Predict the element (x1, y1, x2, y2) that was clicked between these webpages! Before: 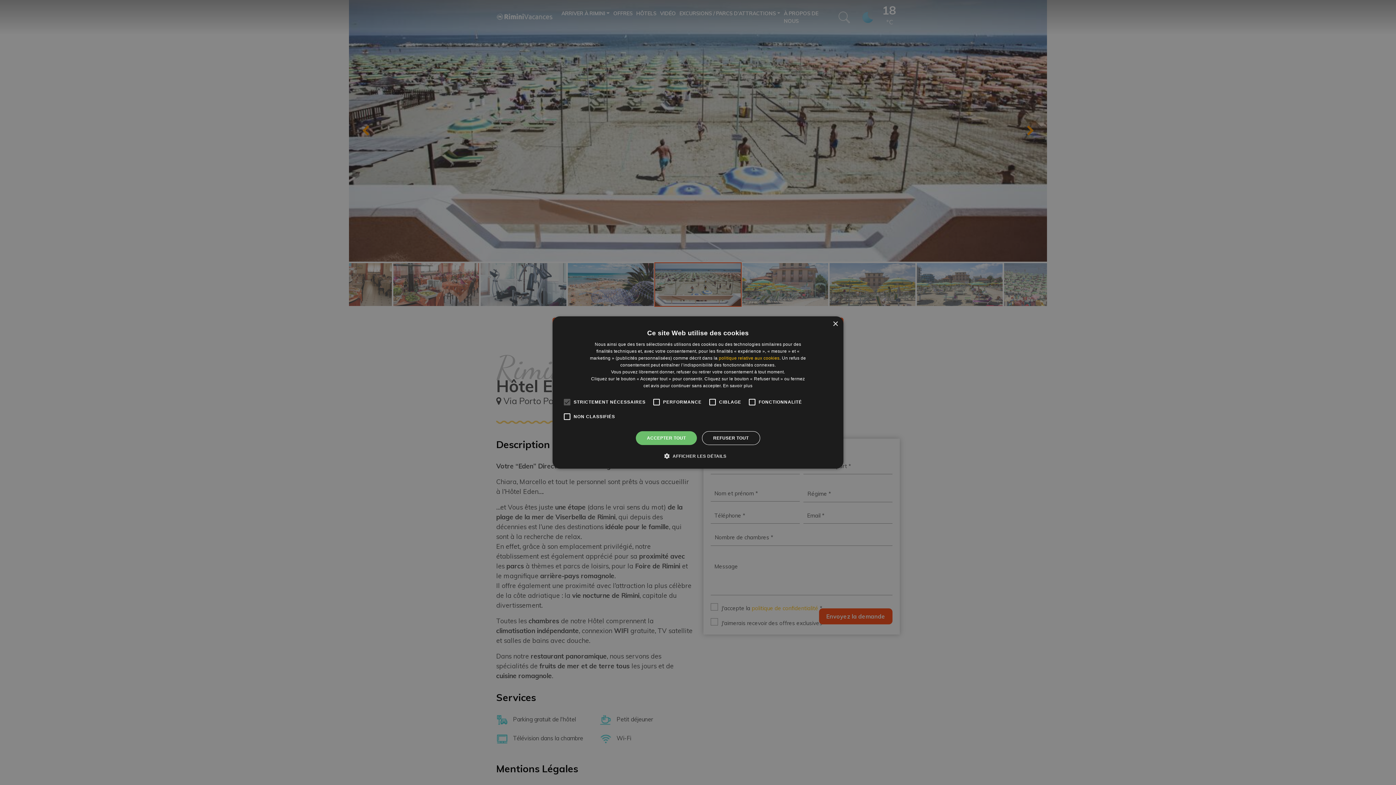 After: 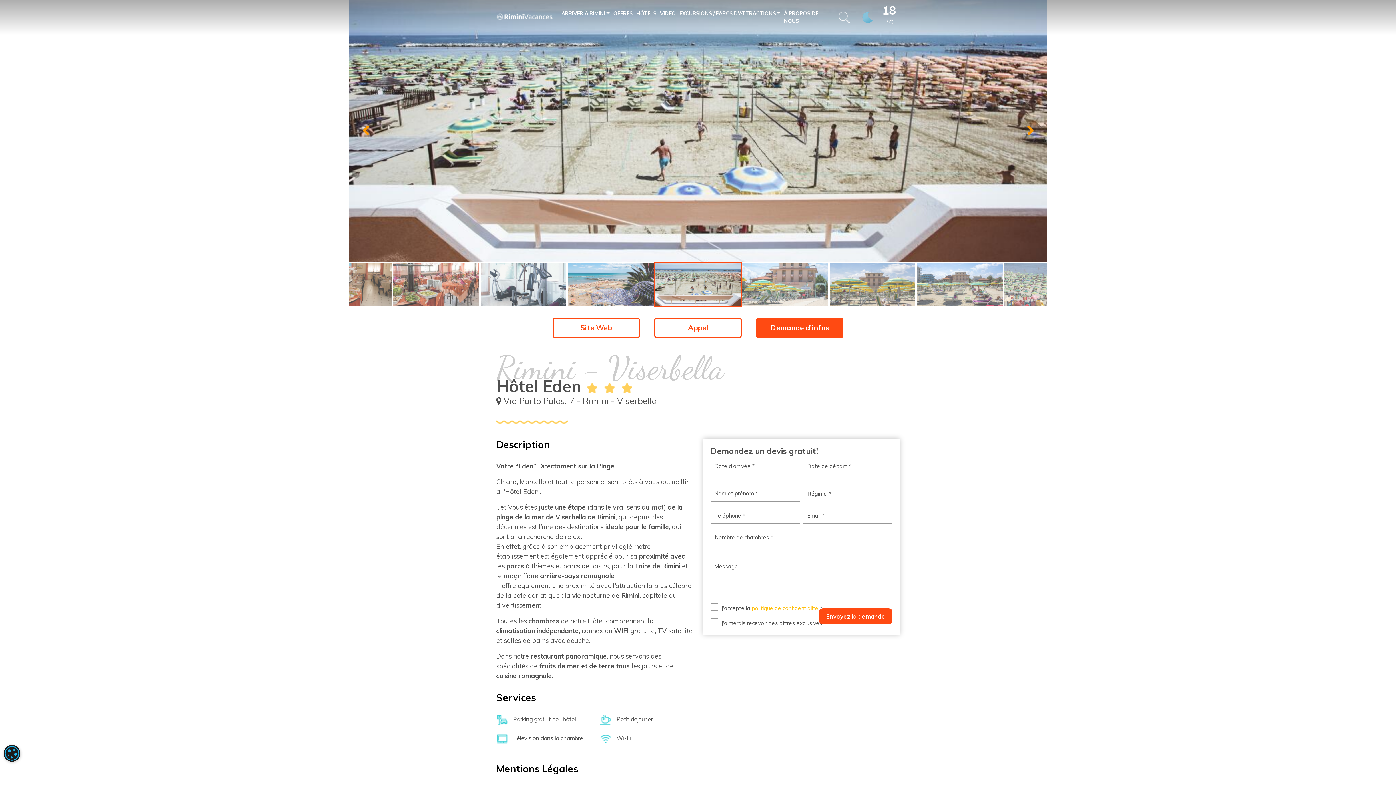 Action: bbox: (636, 431, 696, 445) label: ACCEPTER TOUT